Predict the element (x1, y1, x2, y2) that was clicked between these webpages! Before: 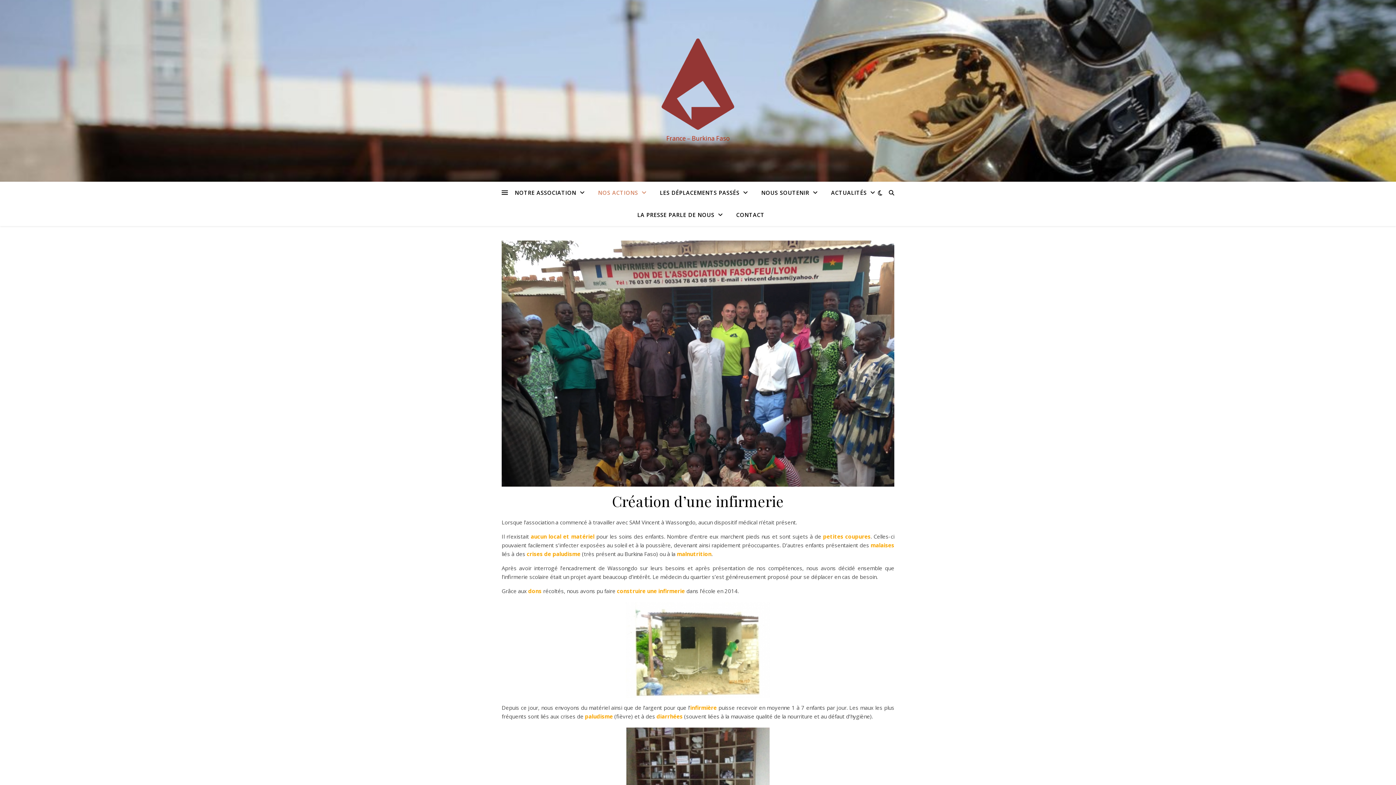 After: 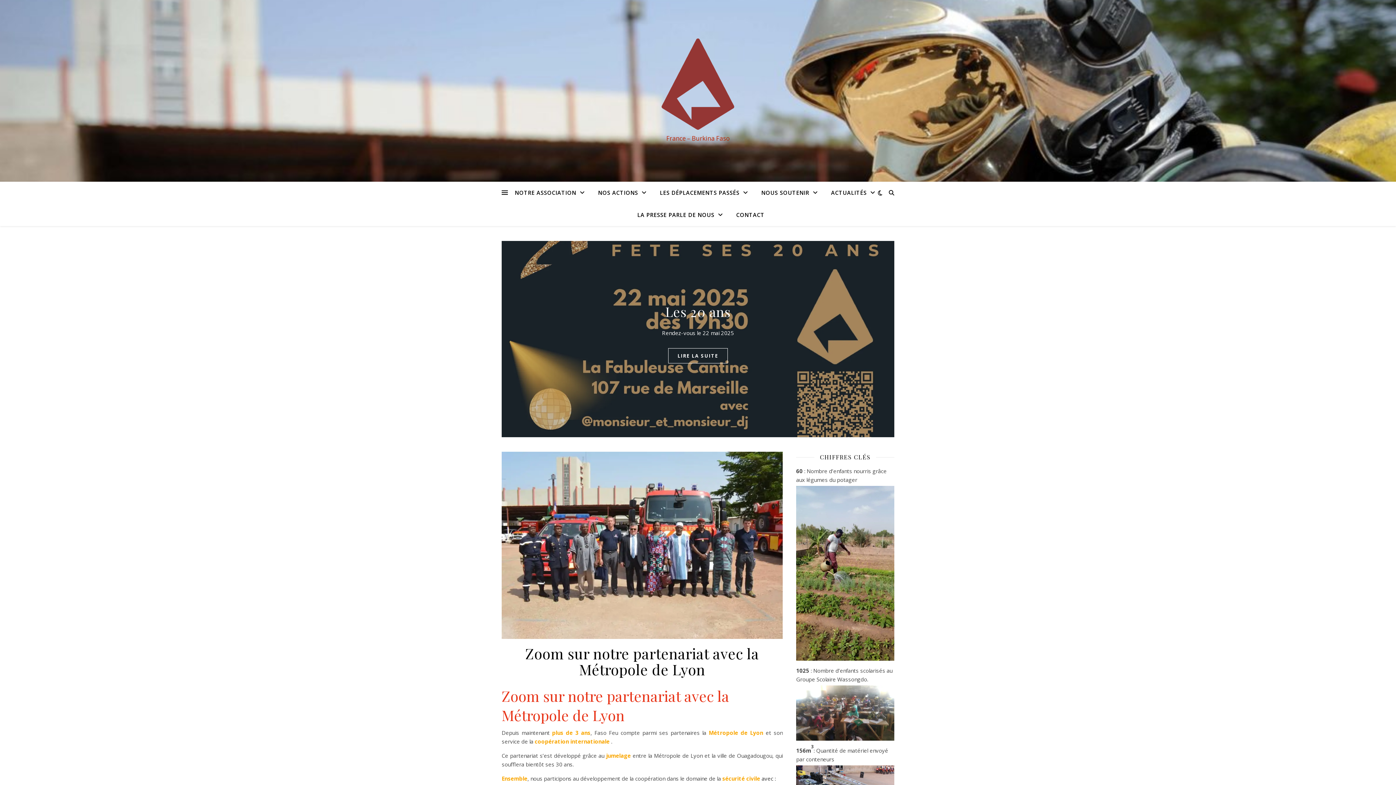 Action: bbox: (661, 38, 734, 129)